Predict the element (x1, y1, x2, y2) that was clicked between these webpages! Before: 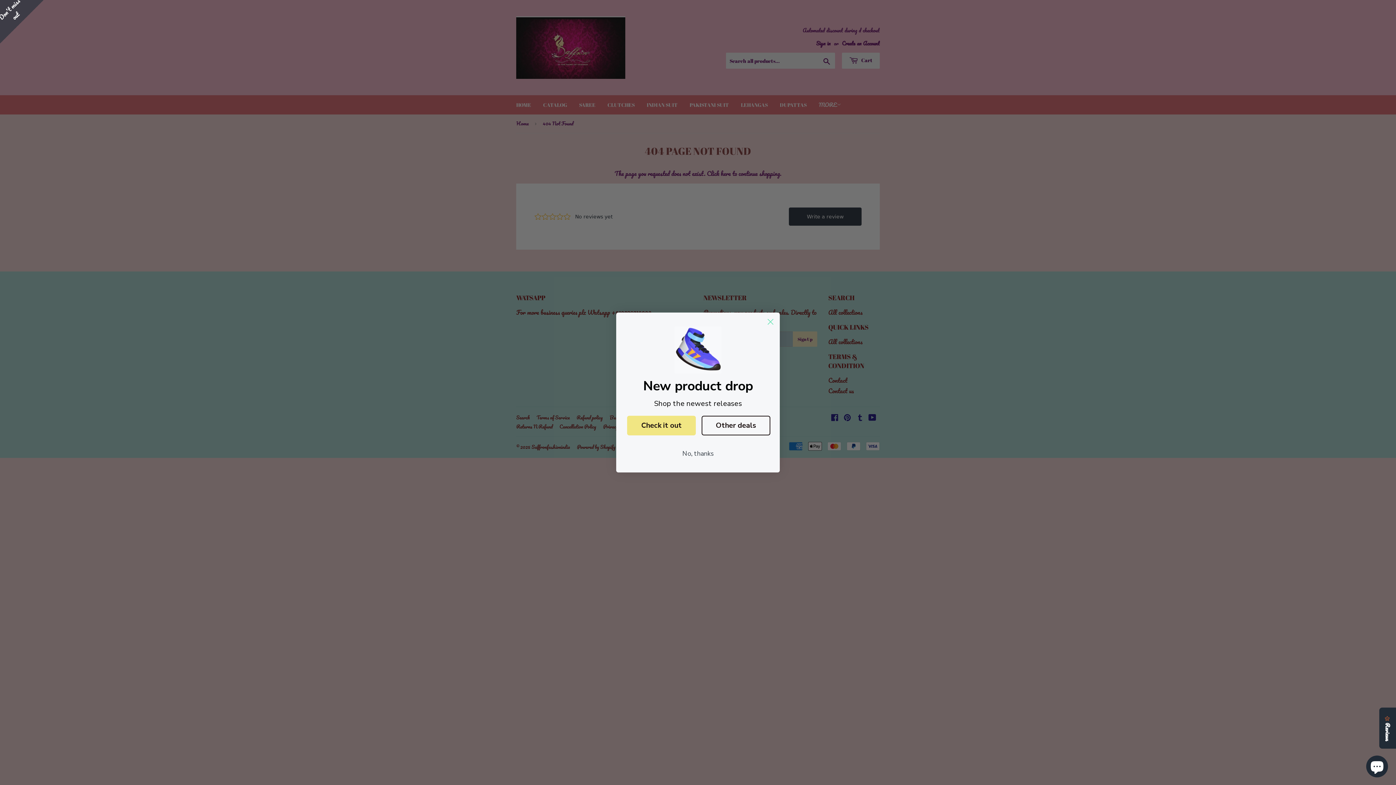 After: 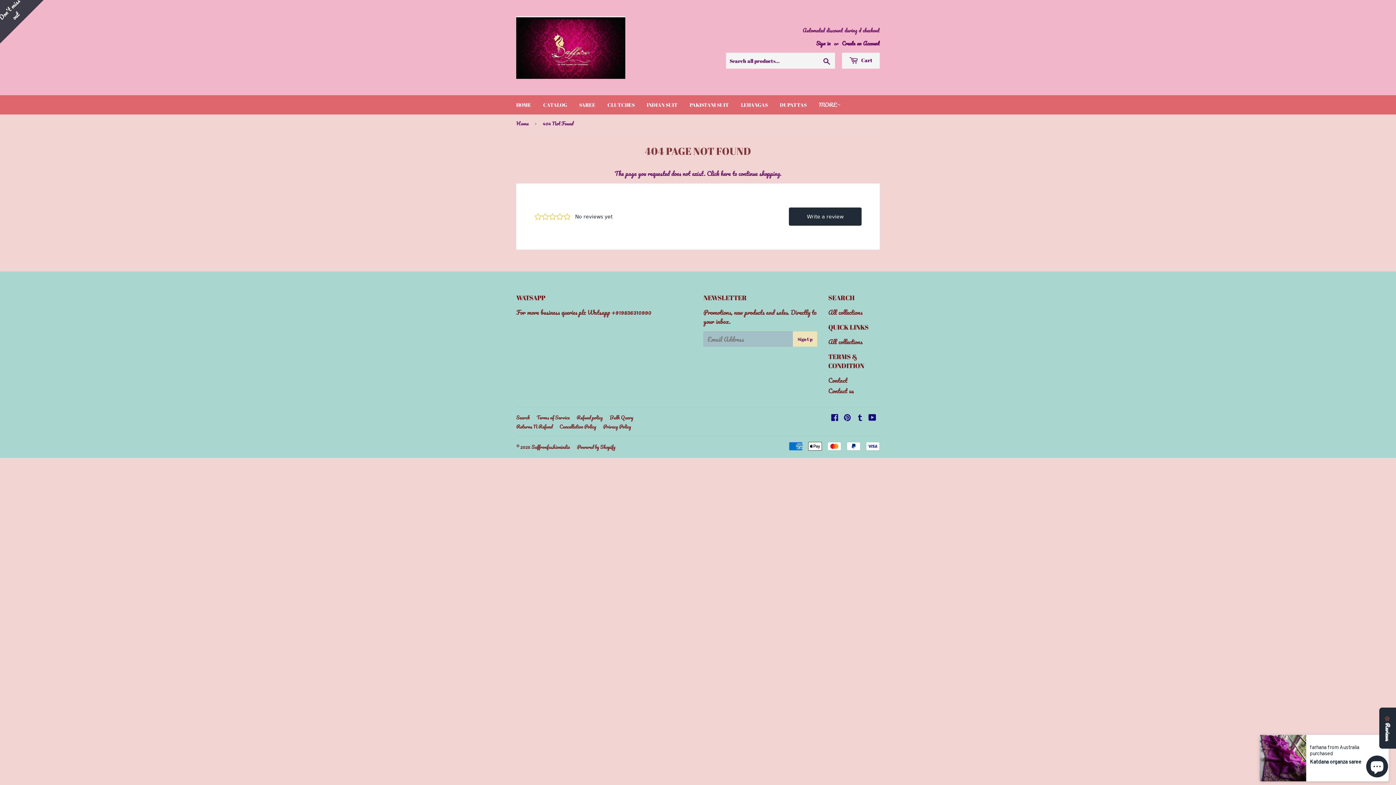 Action: label: No, thanks bbox: (625, 446, 770, 460)